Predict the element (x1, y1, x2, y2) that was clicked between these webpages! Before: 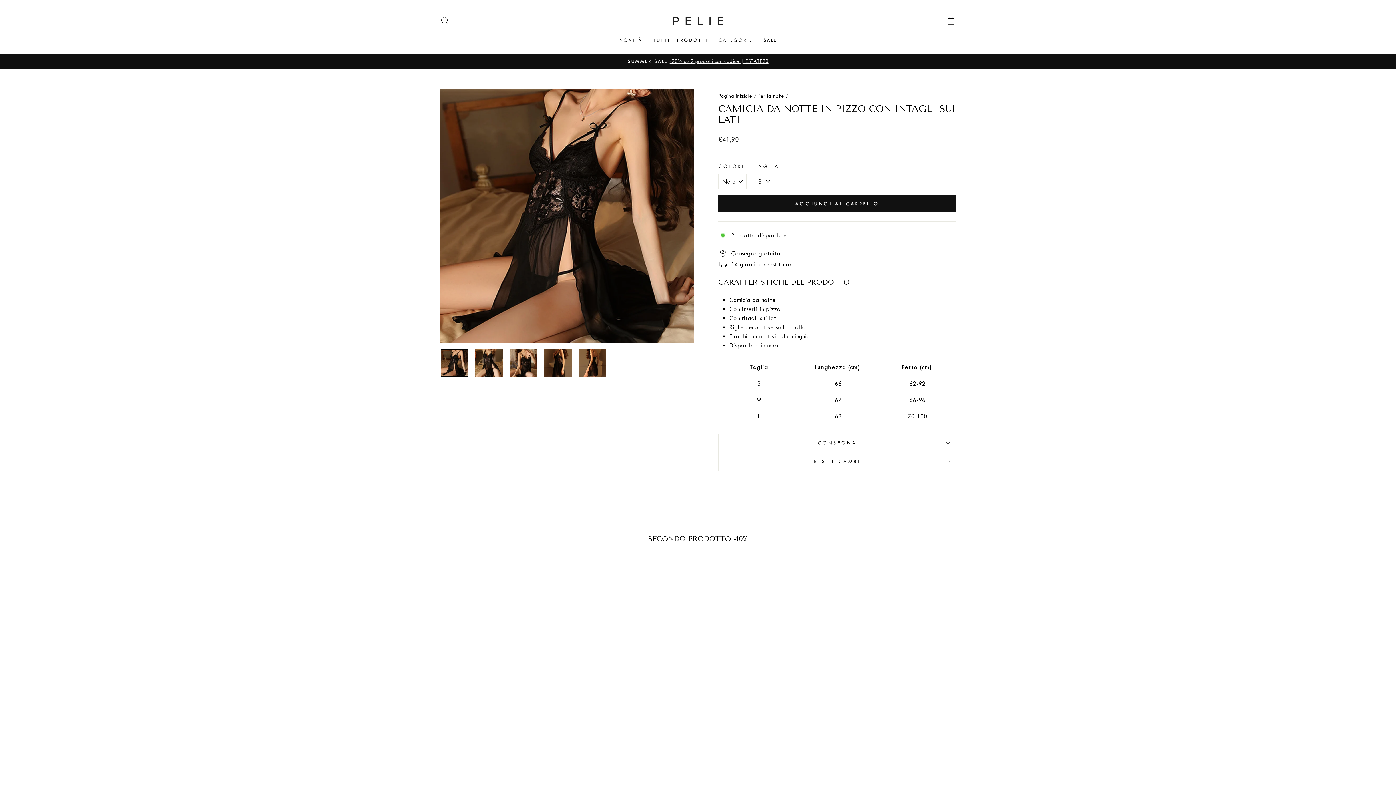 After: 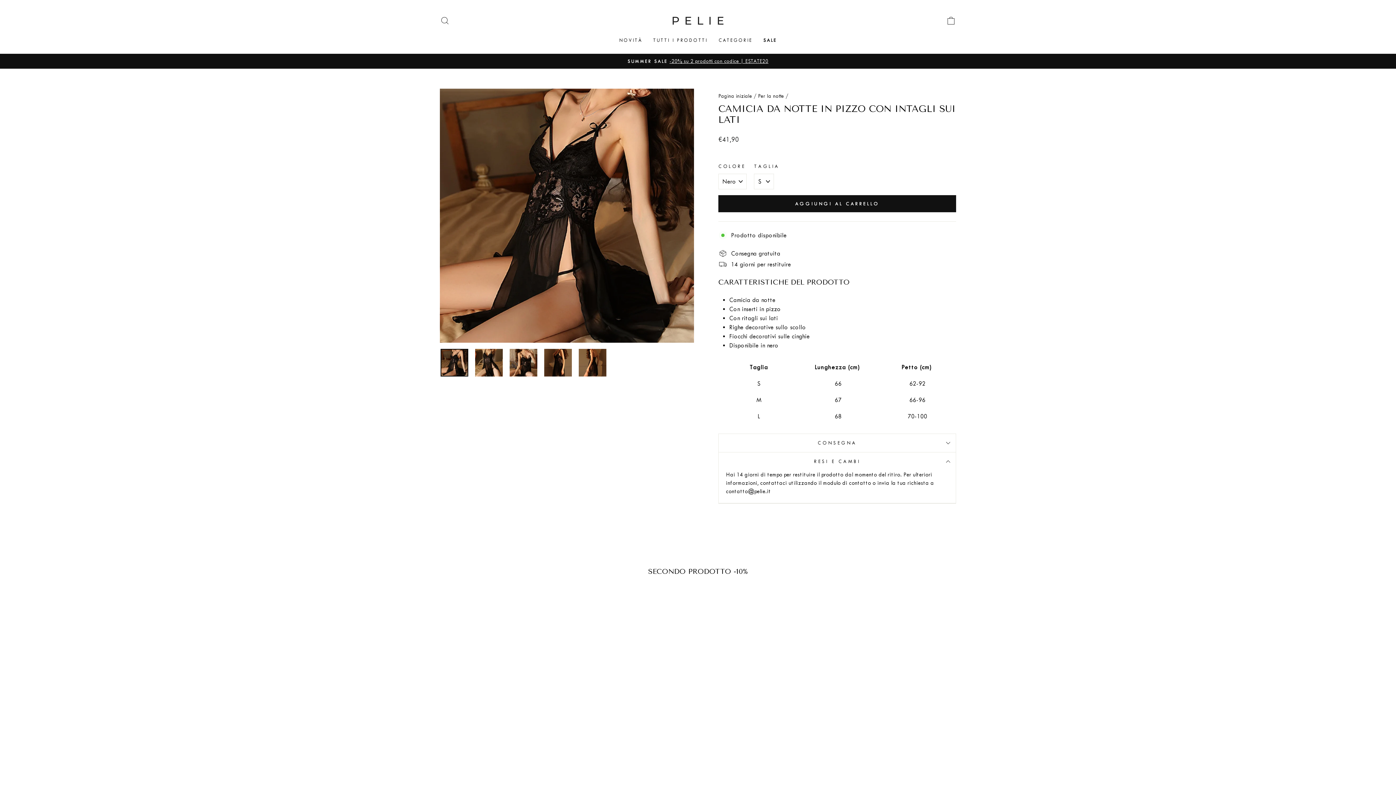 Action: bbox: (718, 452, 956, 470) label: RESI E CAMBI